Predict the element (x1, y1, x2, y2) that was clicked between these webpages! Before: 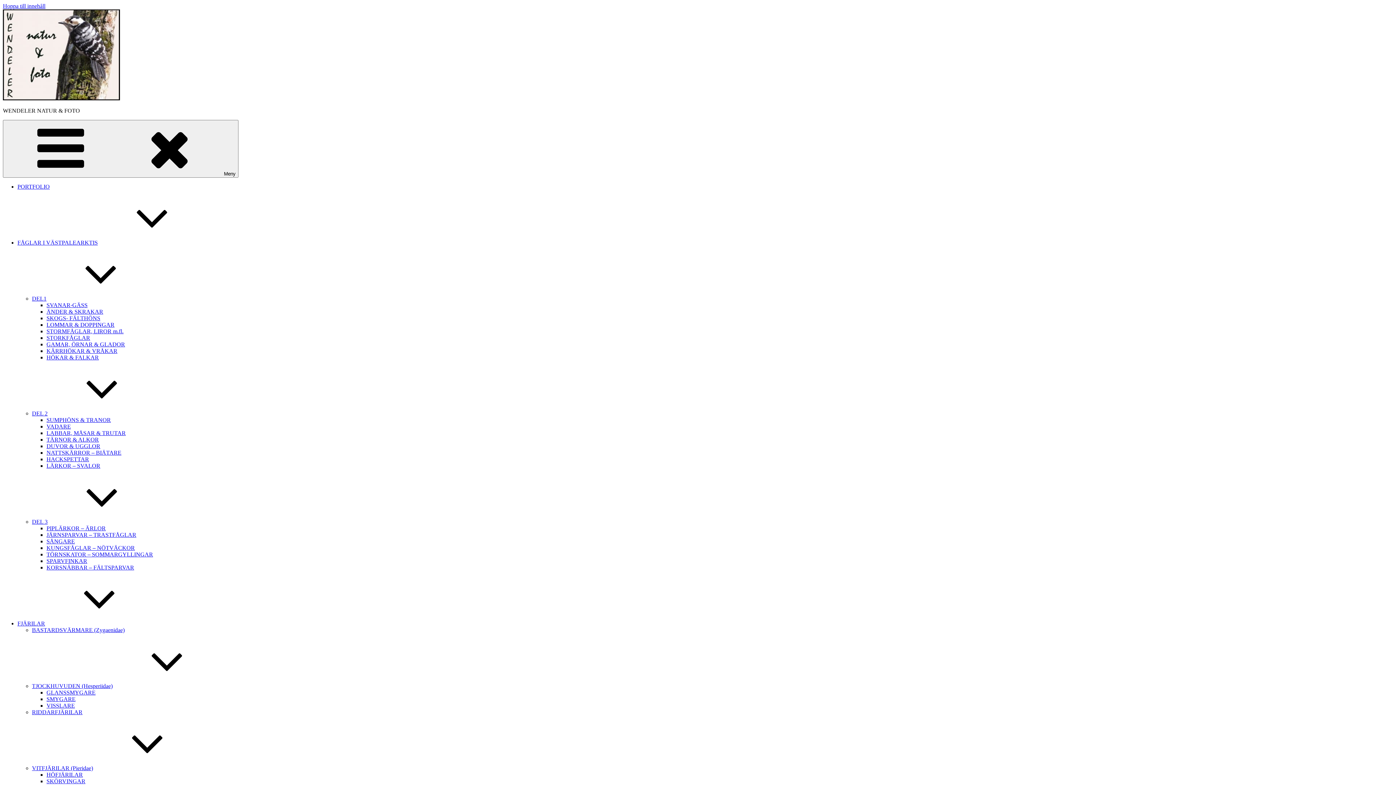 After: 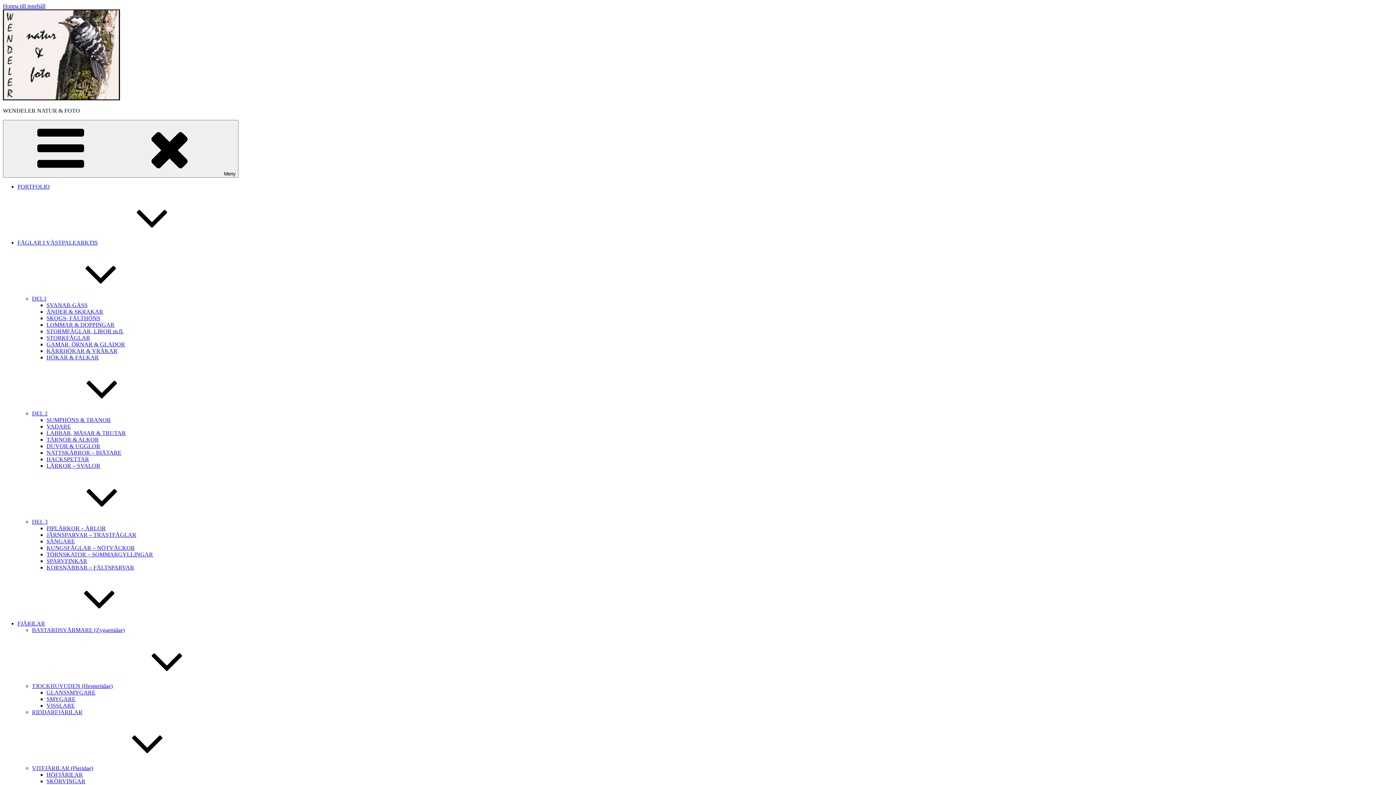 Action: bbox: (46, 334, 90, 341) label: STORKFÅGLAR